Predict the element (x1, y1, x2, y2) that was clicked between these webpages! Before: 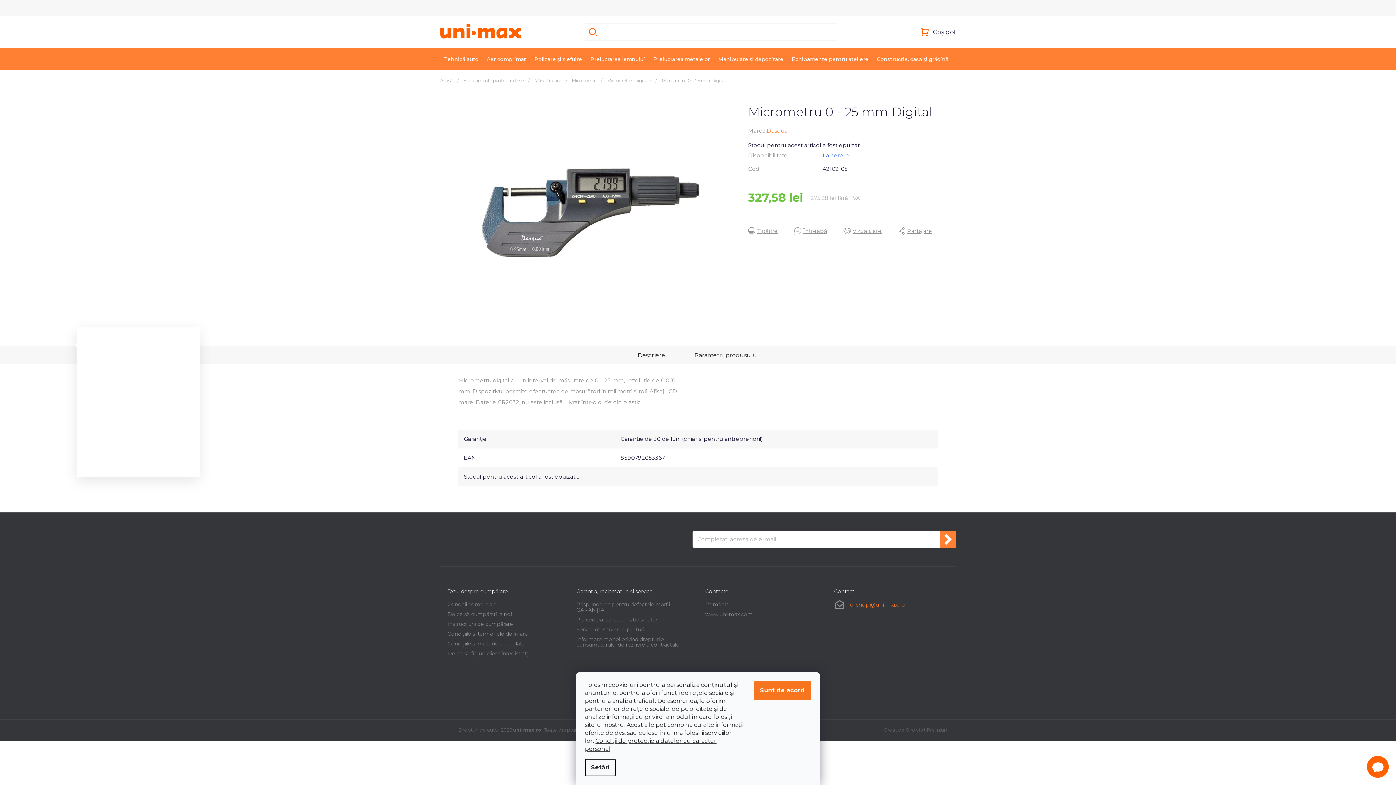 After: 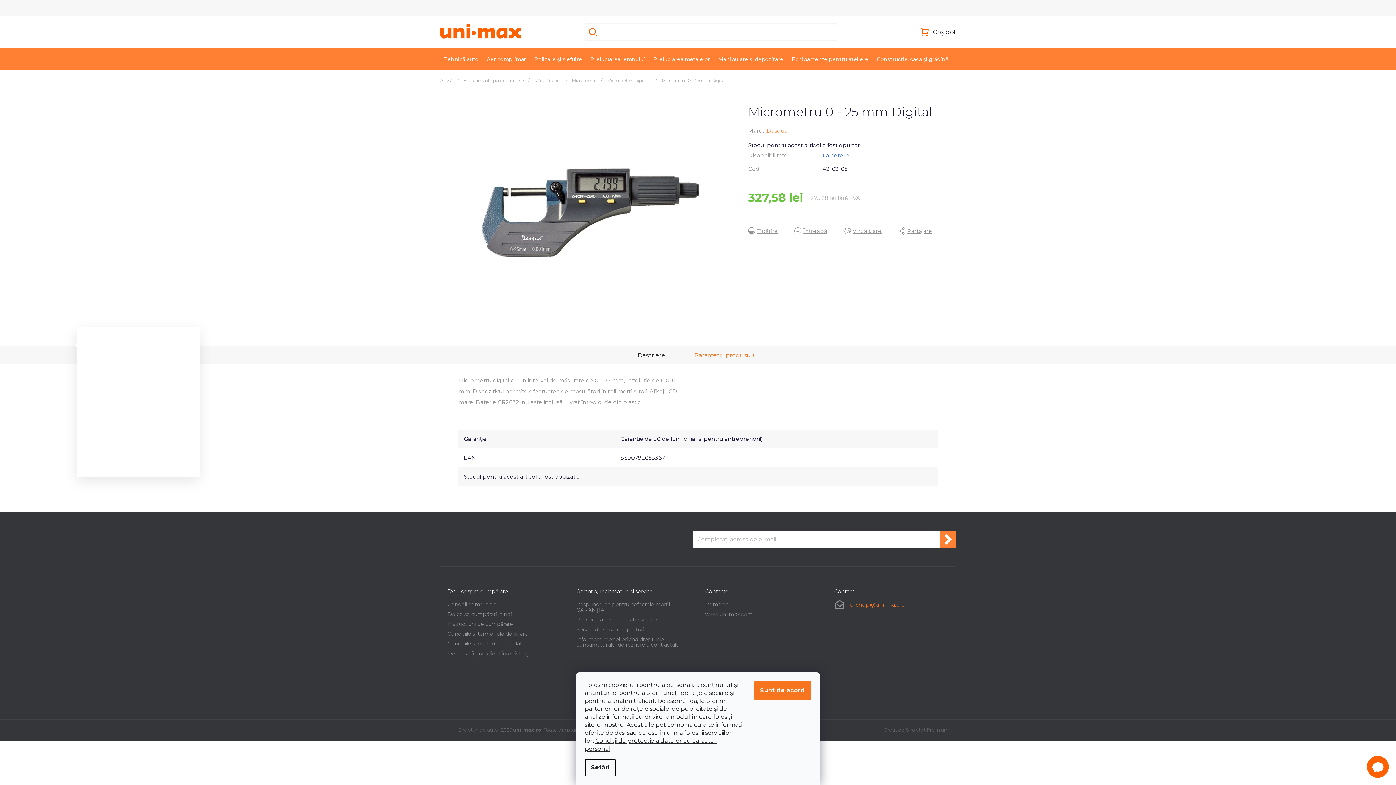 Action: label: Parametrii produsului bbox: (680, 346, 773, 364)